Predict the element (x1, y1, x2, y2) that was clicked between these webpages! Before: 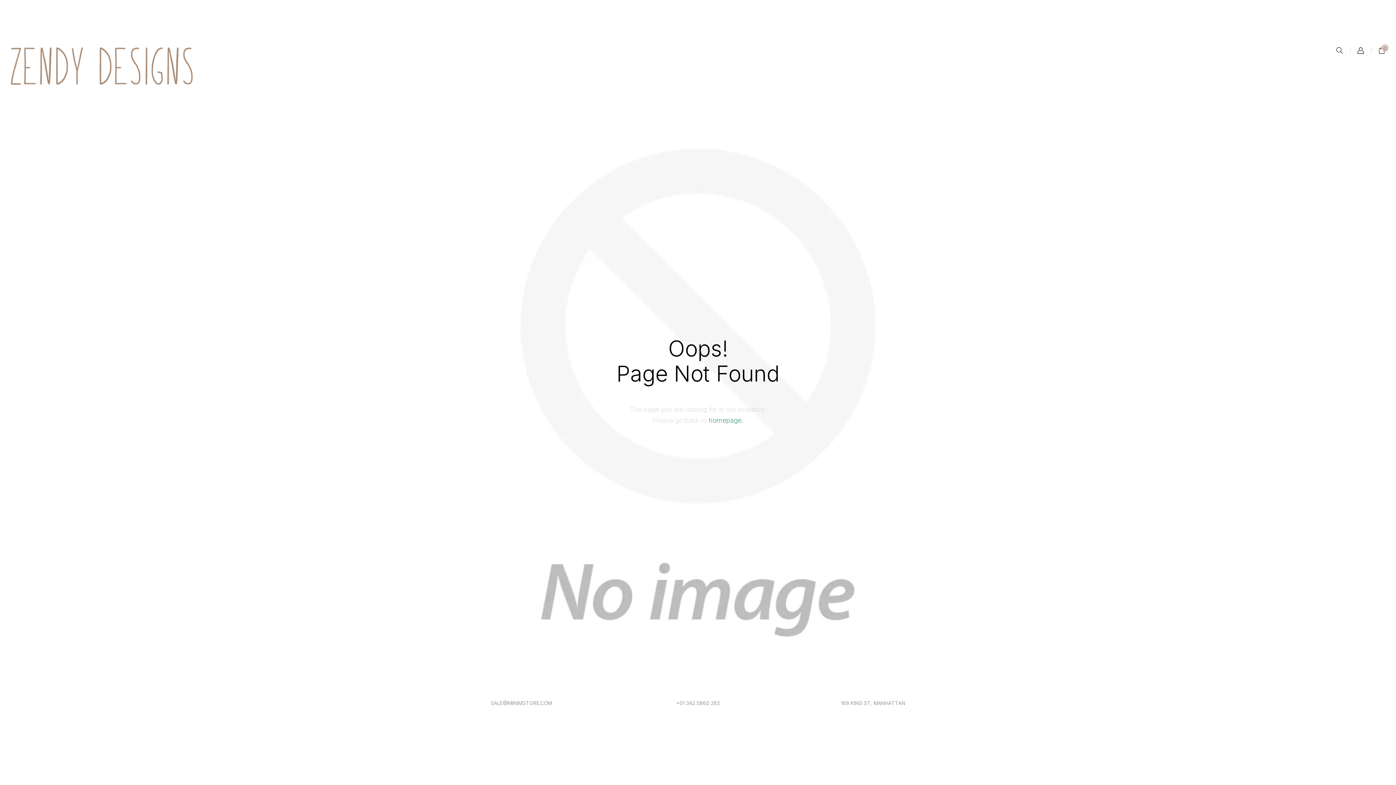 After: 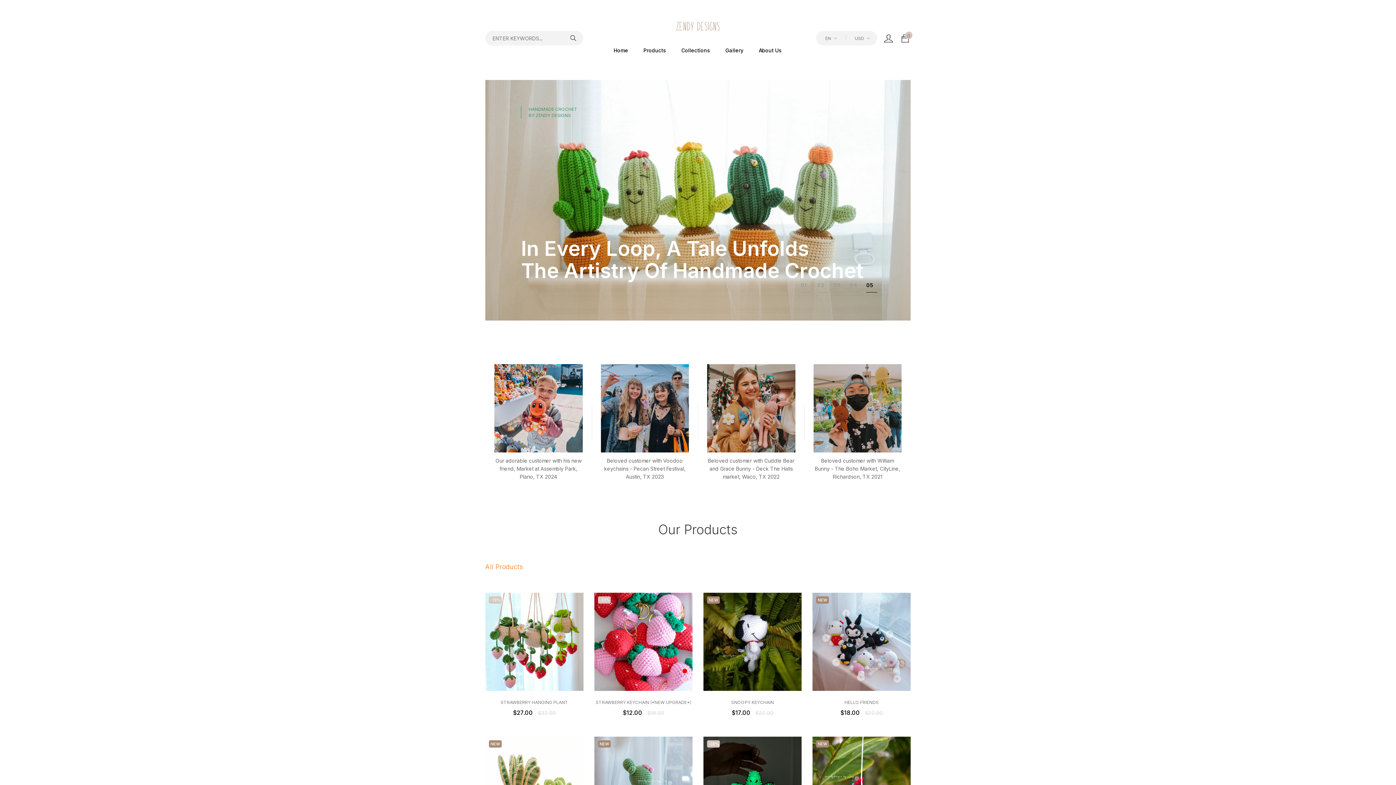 Action: bbox: (708, 416, 743, 424) label: homepage.